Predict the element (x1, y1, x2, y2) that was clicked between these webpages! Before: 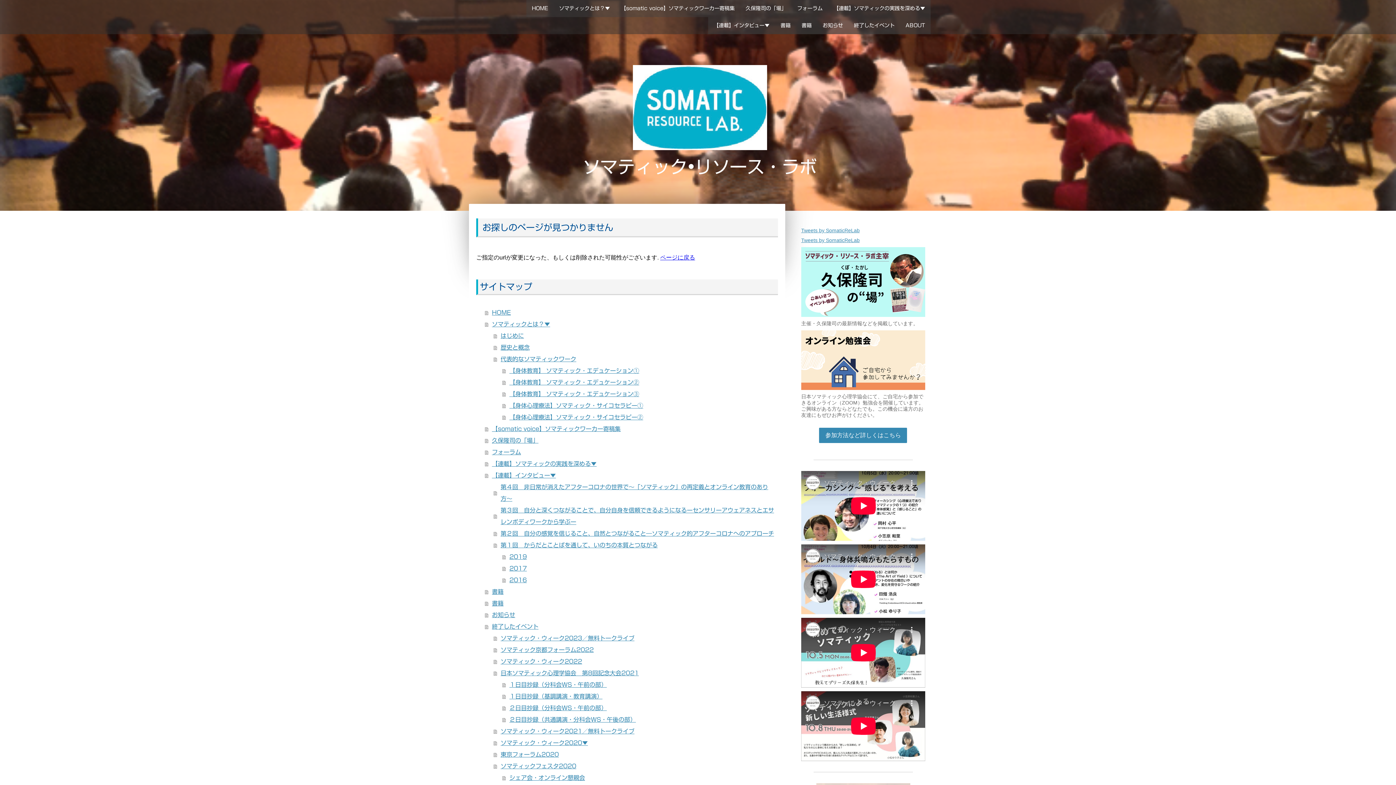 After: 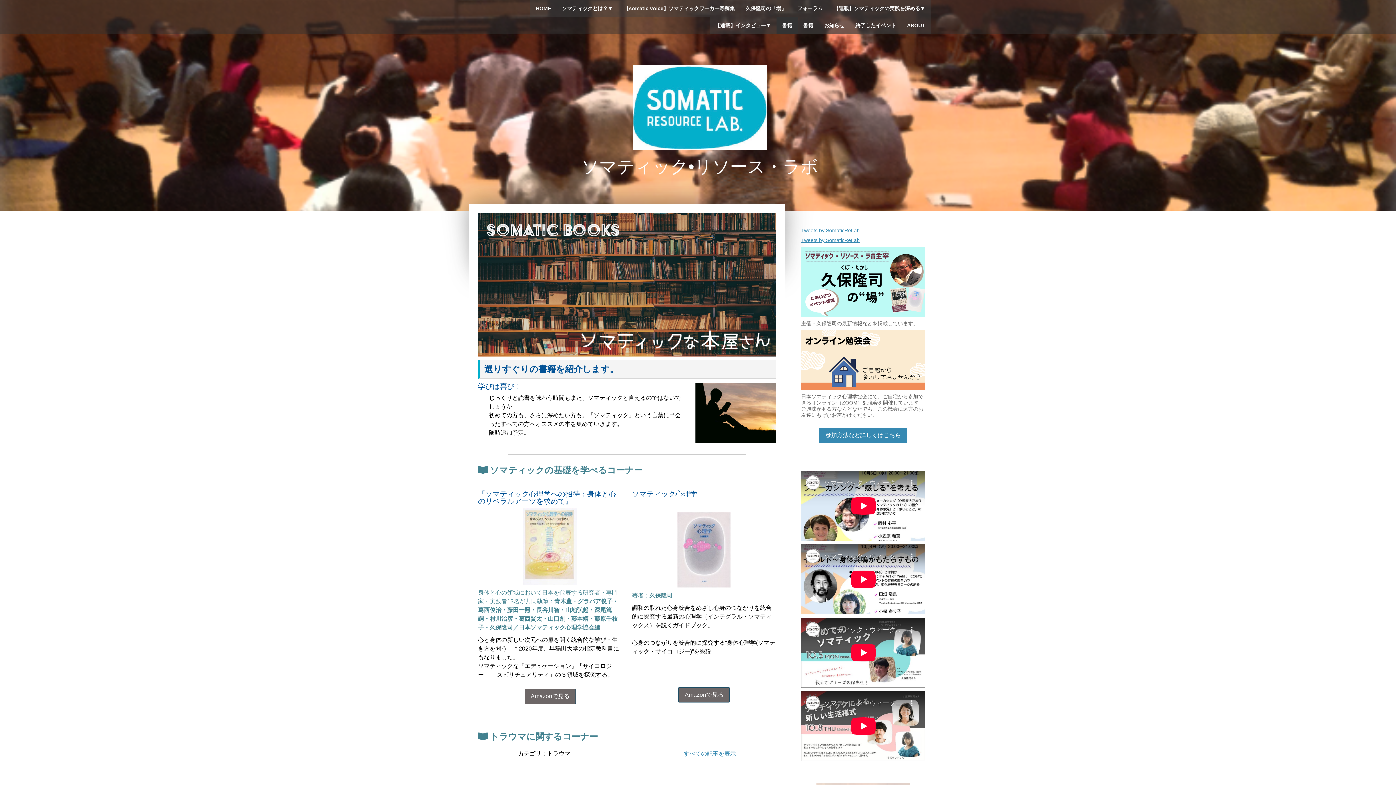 Action: label: 書籍 bbox: (485, 586, 778, 597)